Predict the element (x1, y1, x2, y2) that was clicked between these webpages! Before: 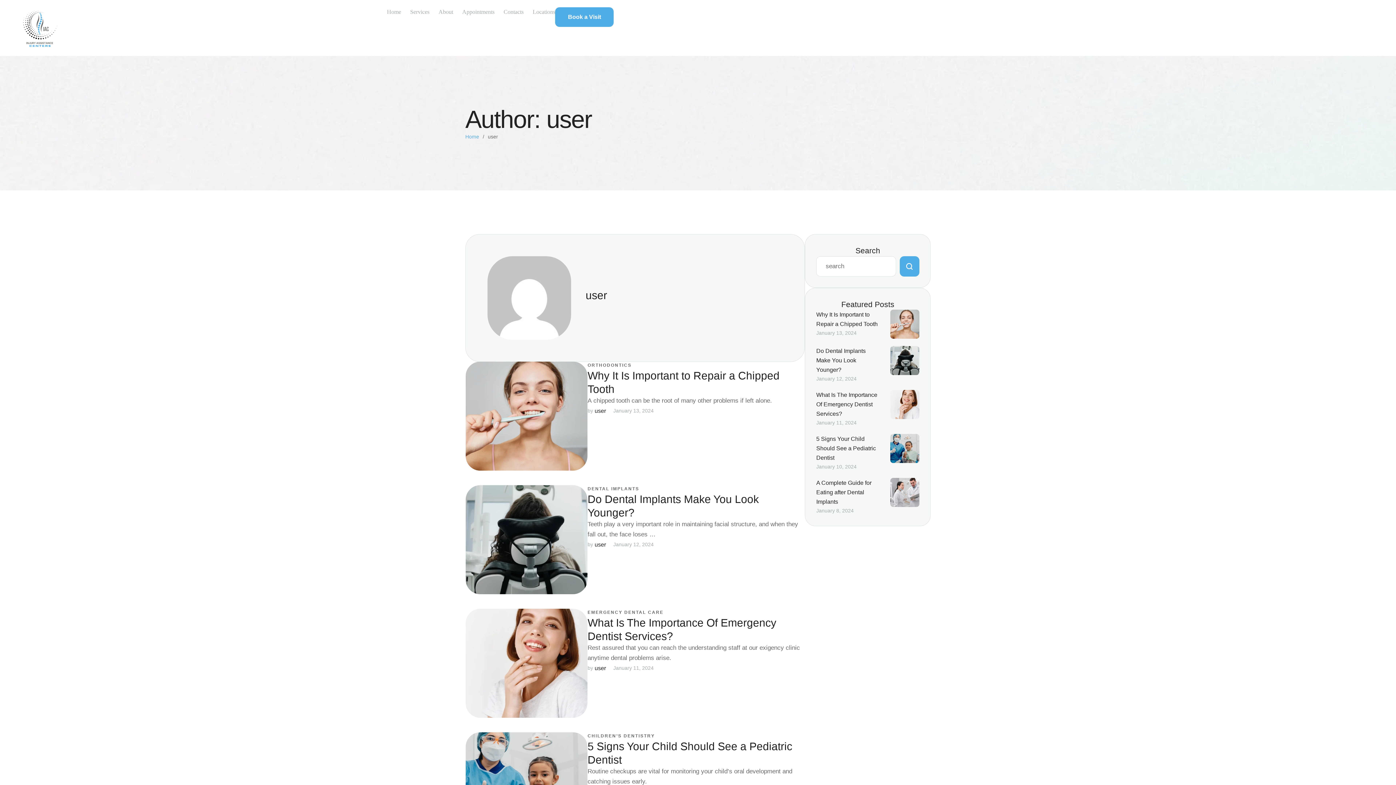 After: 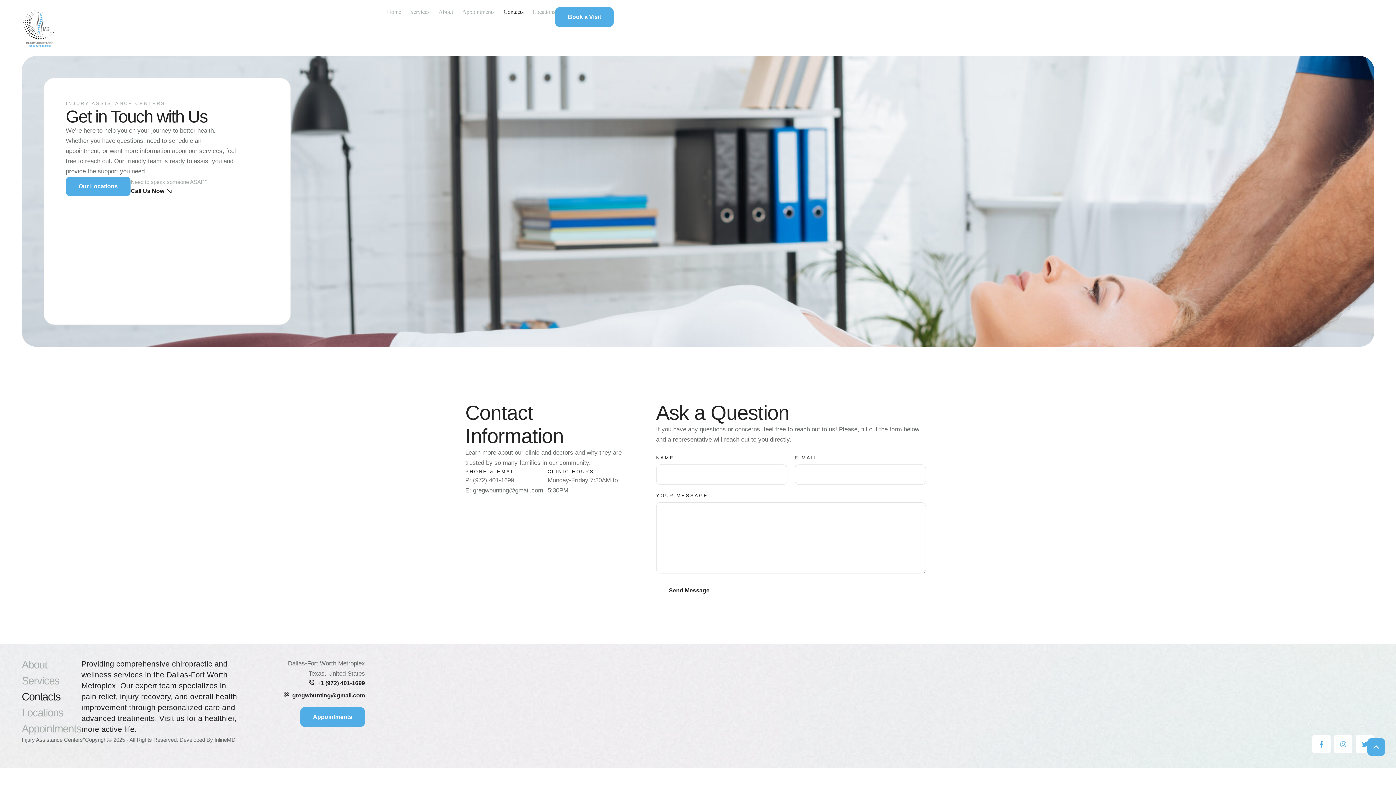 Action: bbox: (503, 7, 523, 16) label: Menu item